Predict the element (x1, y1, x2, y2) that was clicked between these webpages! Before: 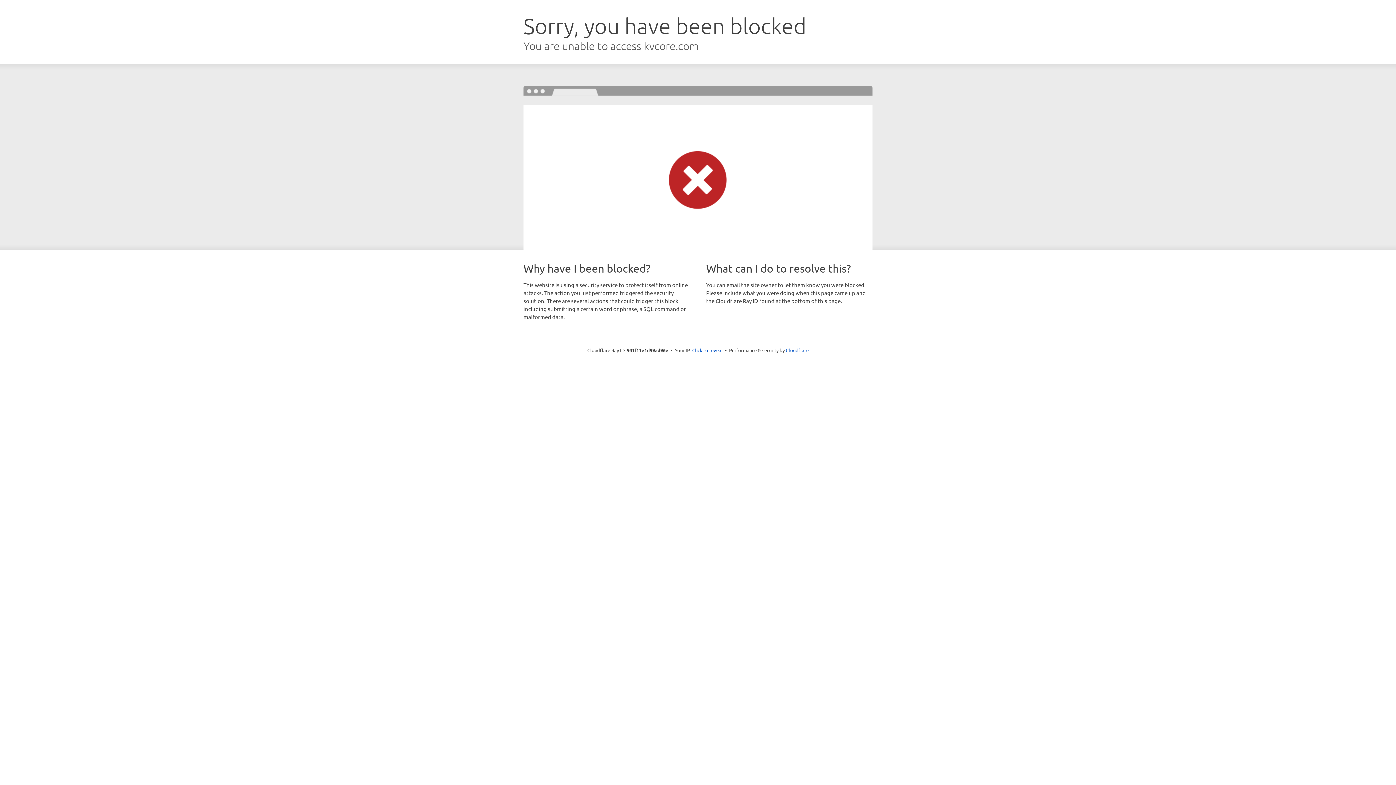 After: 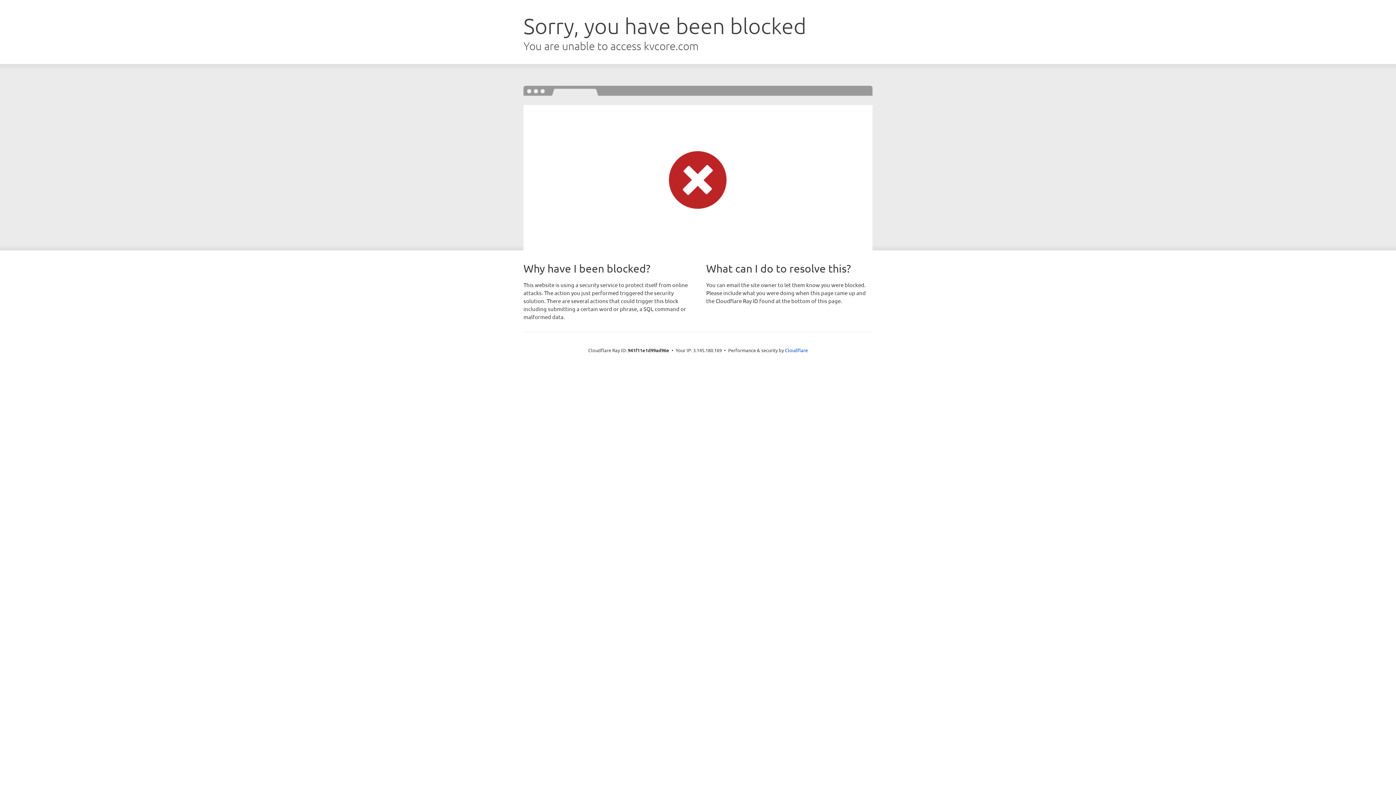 Action: bbox: (692, 346, 722, 353) label: Click to reveal